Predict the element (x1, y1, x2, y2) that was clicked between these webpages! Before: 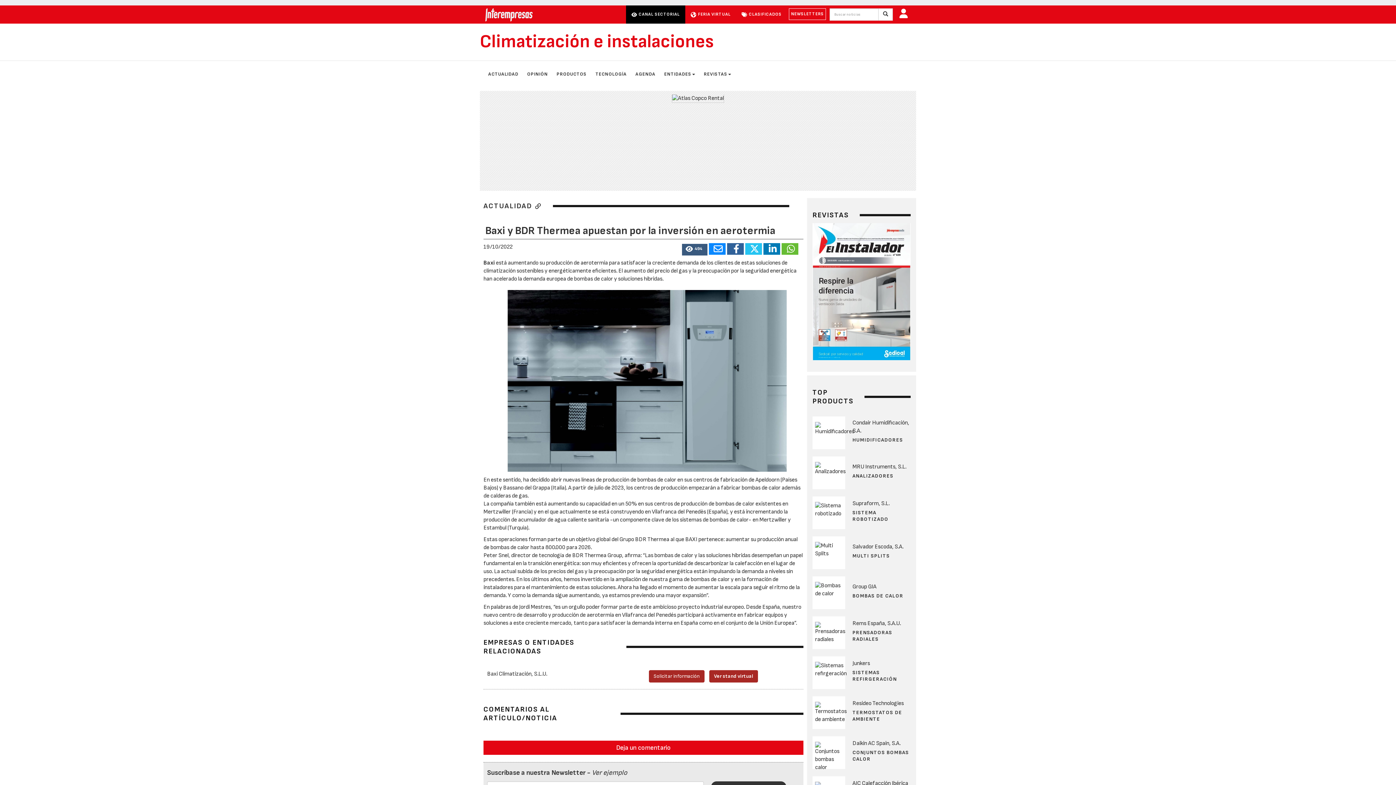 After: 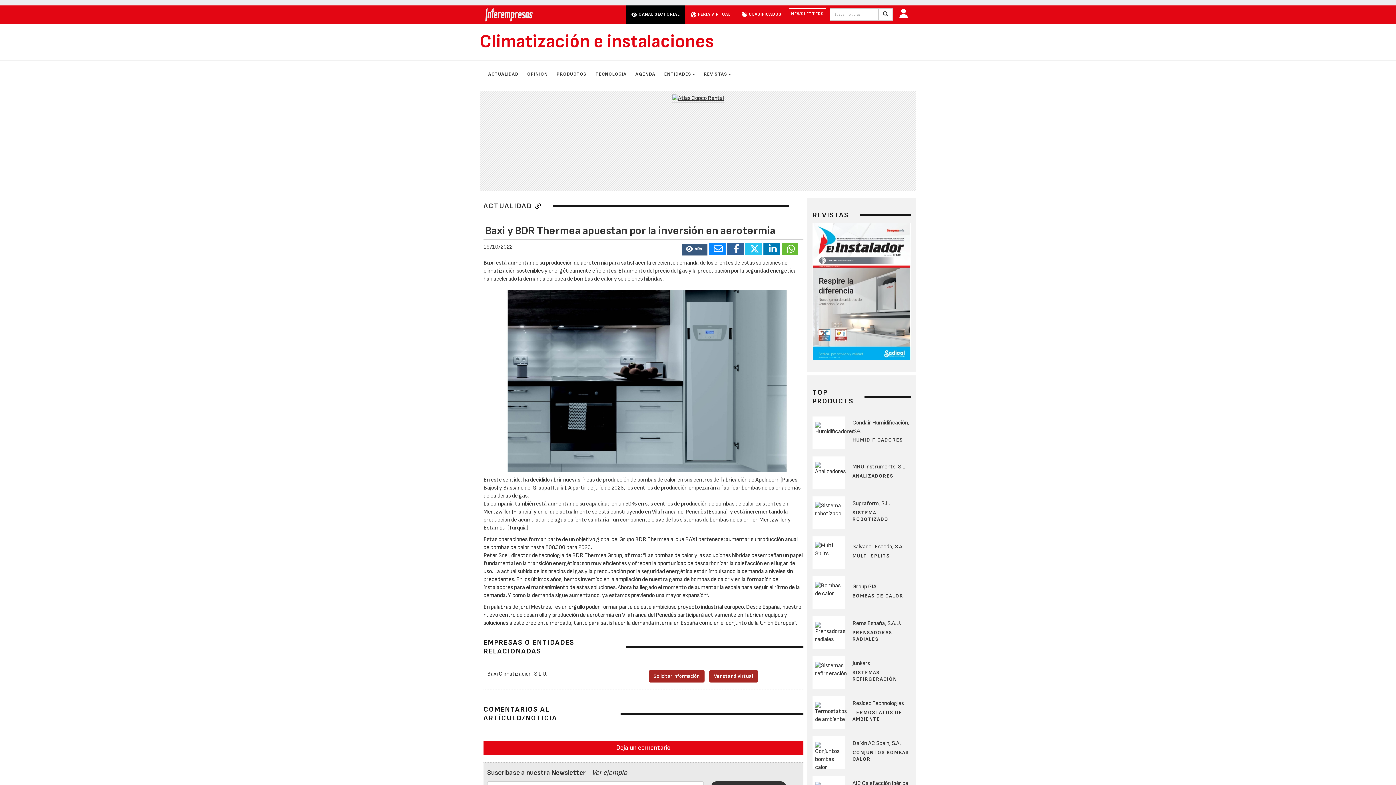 Action: bbox: (672, 94, 724, 101)